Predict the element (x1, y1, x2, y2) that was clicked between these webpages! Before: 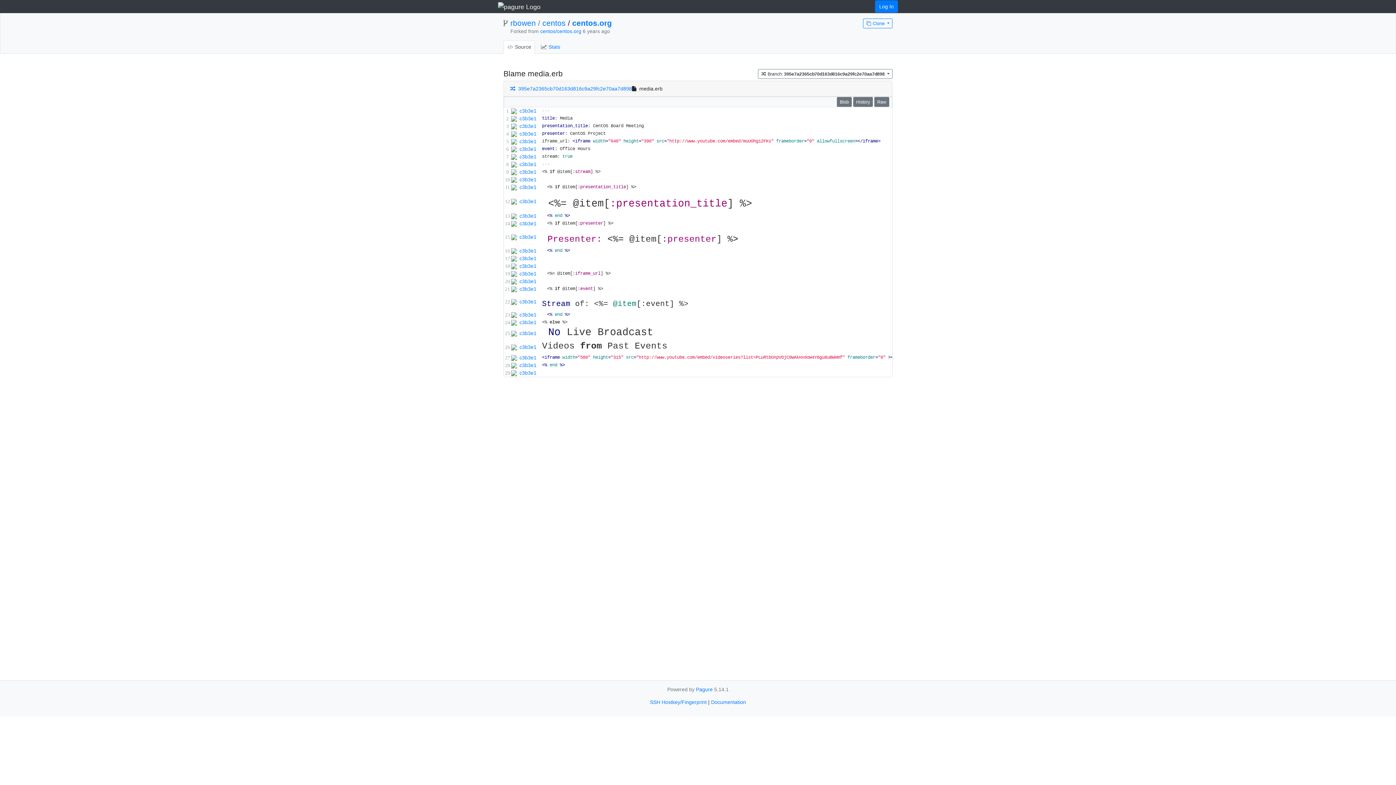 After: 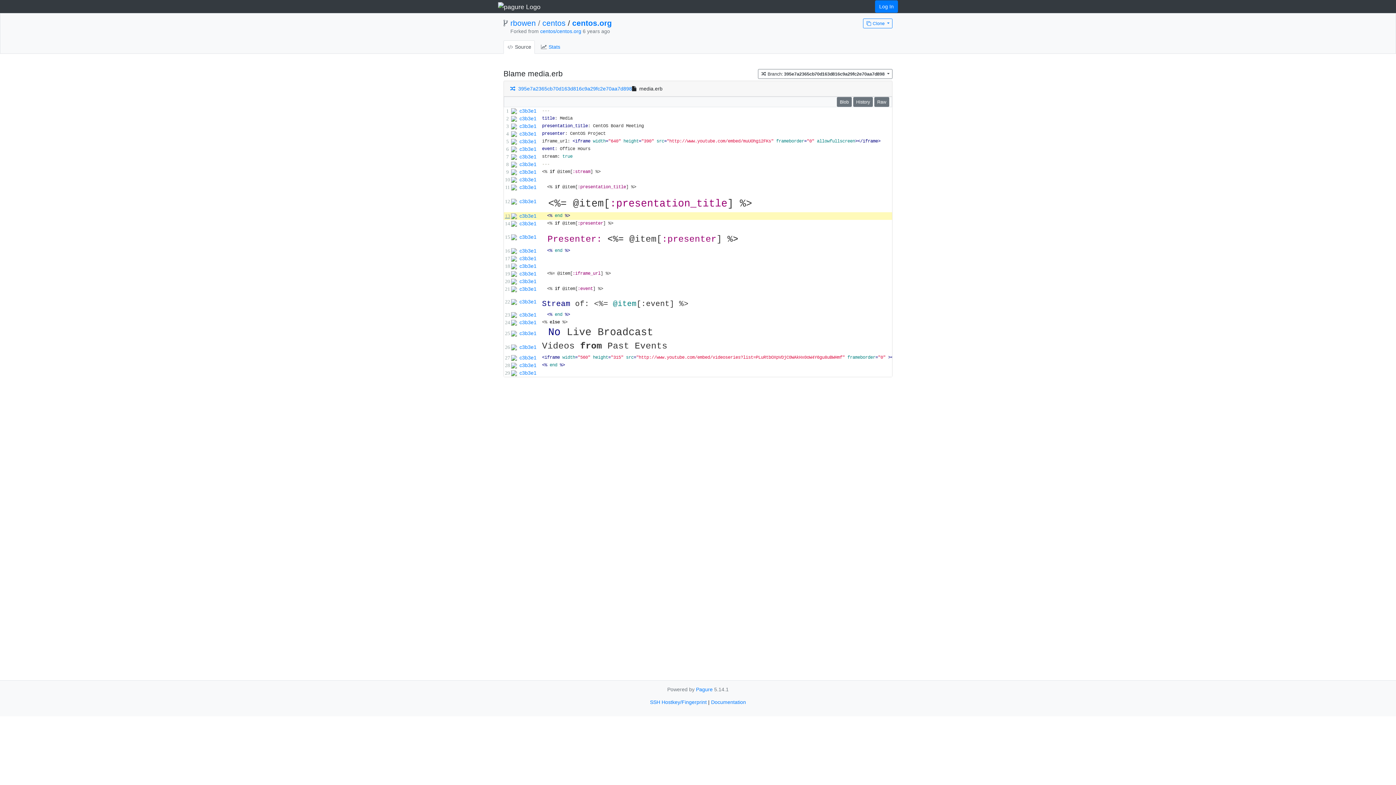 Action: bbox: (504, 213, 511, 218)